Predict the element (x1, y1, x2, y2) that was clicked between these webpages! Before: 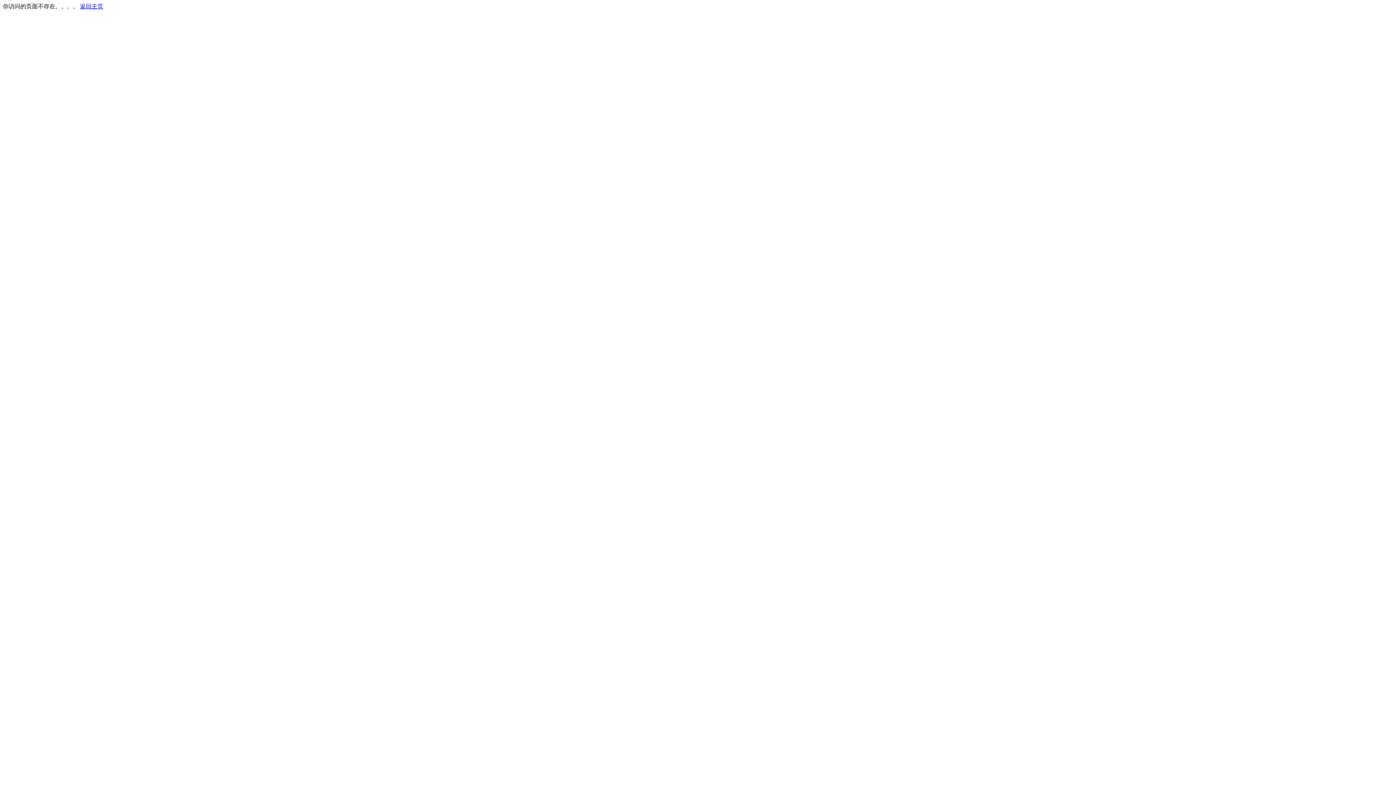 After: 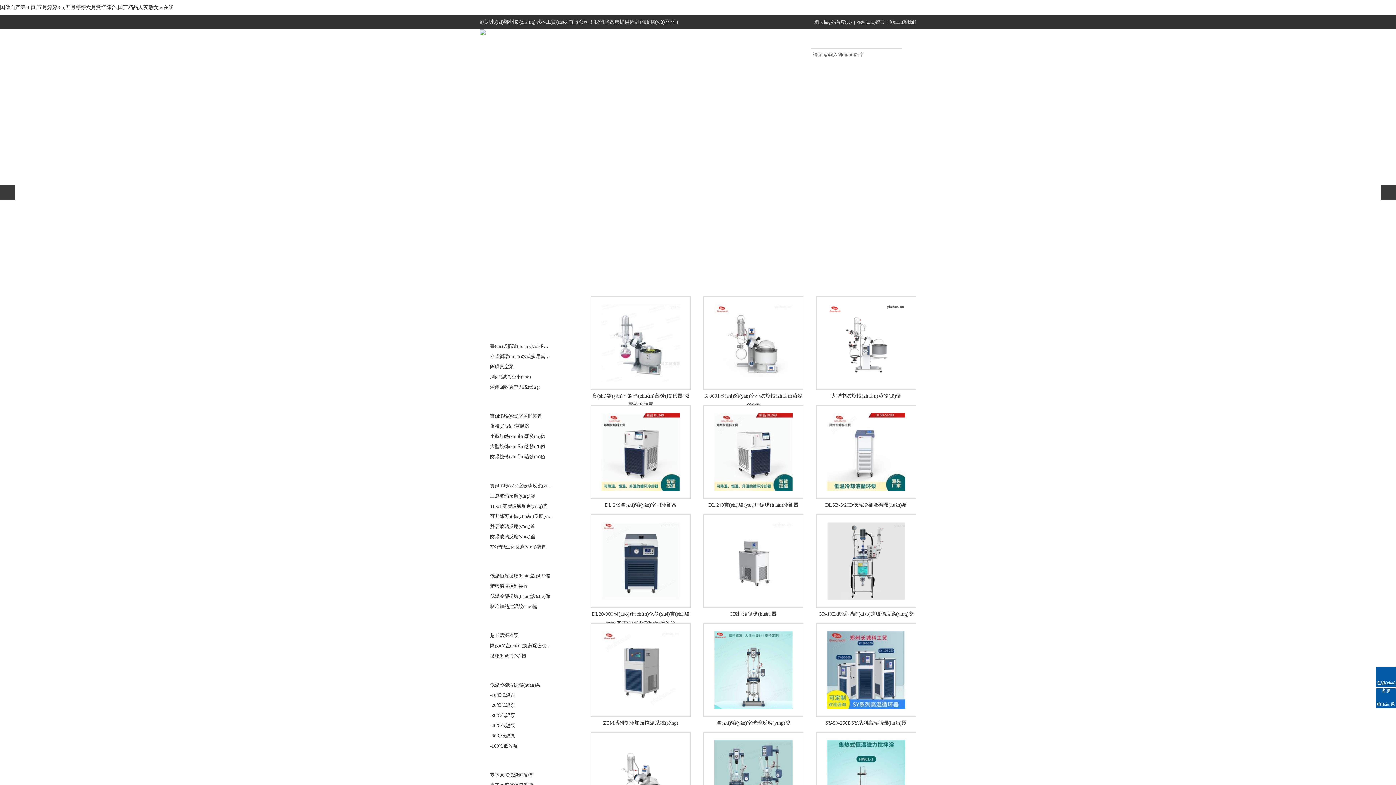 Action: bbox: (80, 3, 103, 9) label: 返回主页